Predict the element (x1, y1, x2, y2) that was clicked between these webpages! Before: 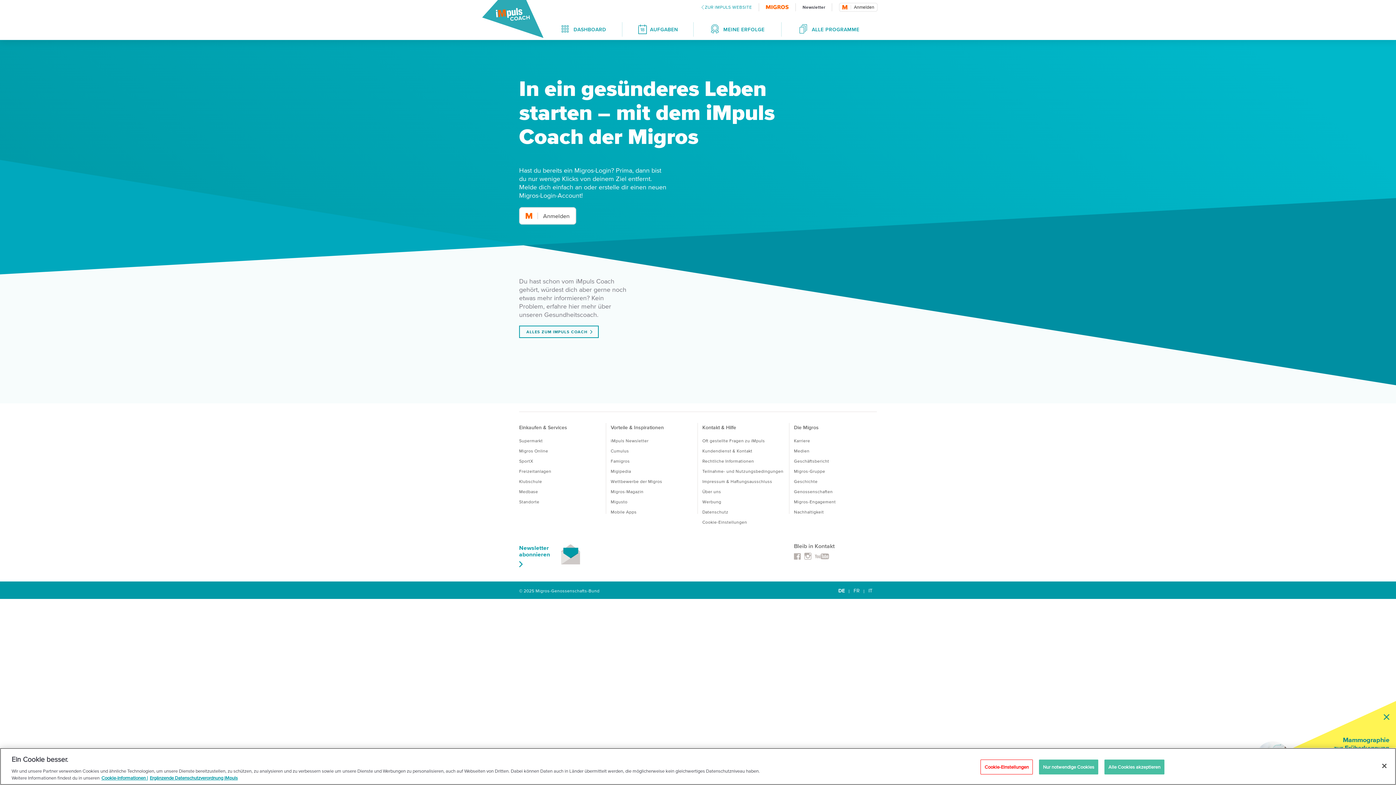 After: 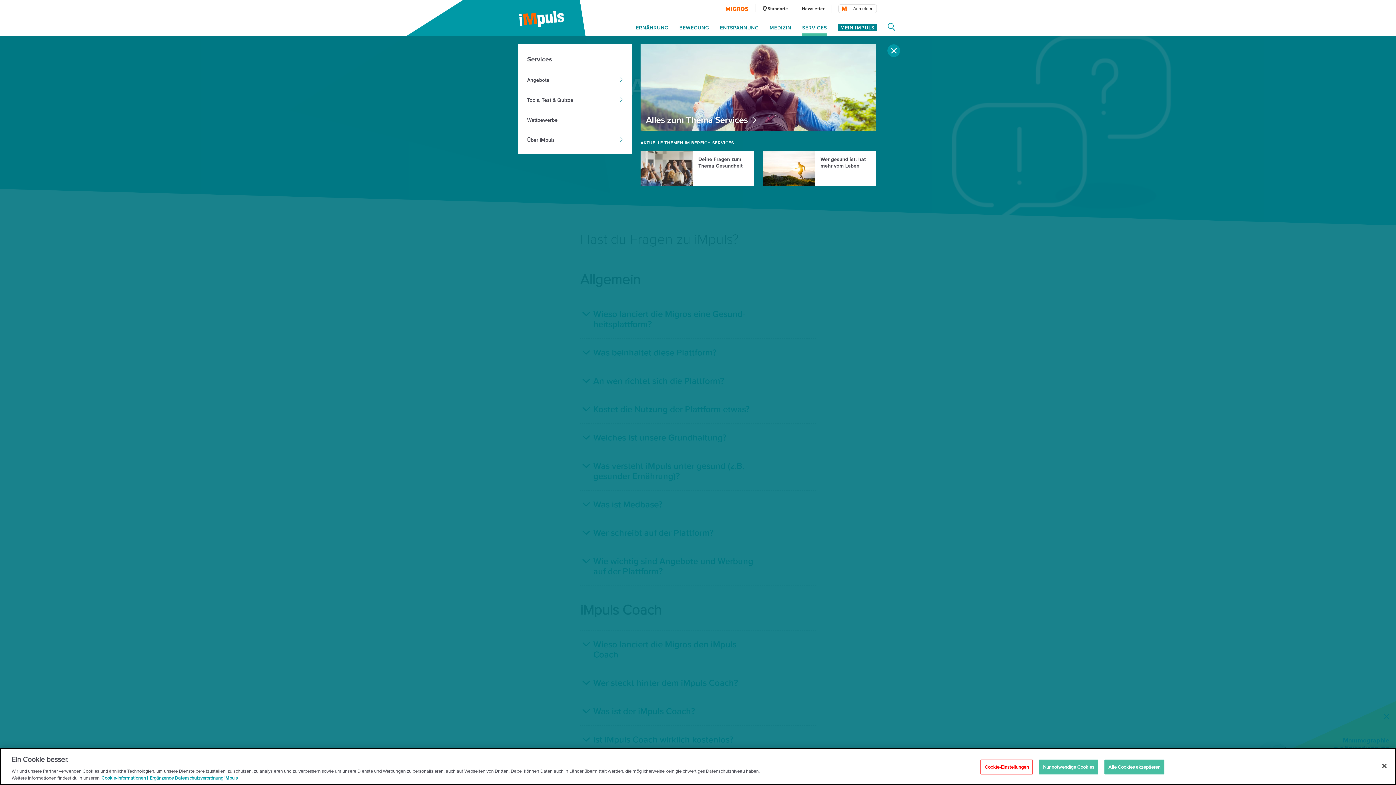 Action: bbox: (702, 438, 765, 444) label: Oft gestellte Fragen zu iMpuls